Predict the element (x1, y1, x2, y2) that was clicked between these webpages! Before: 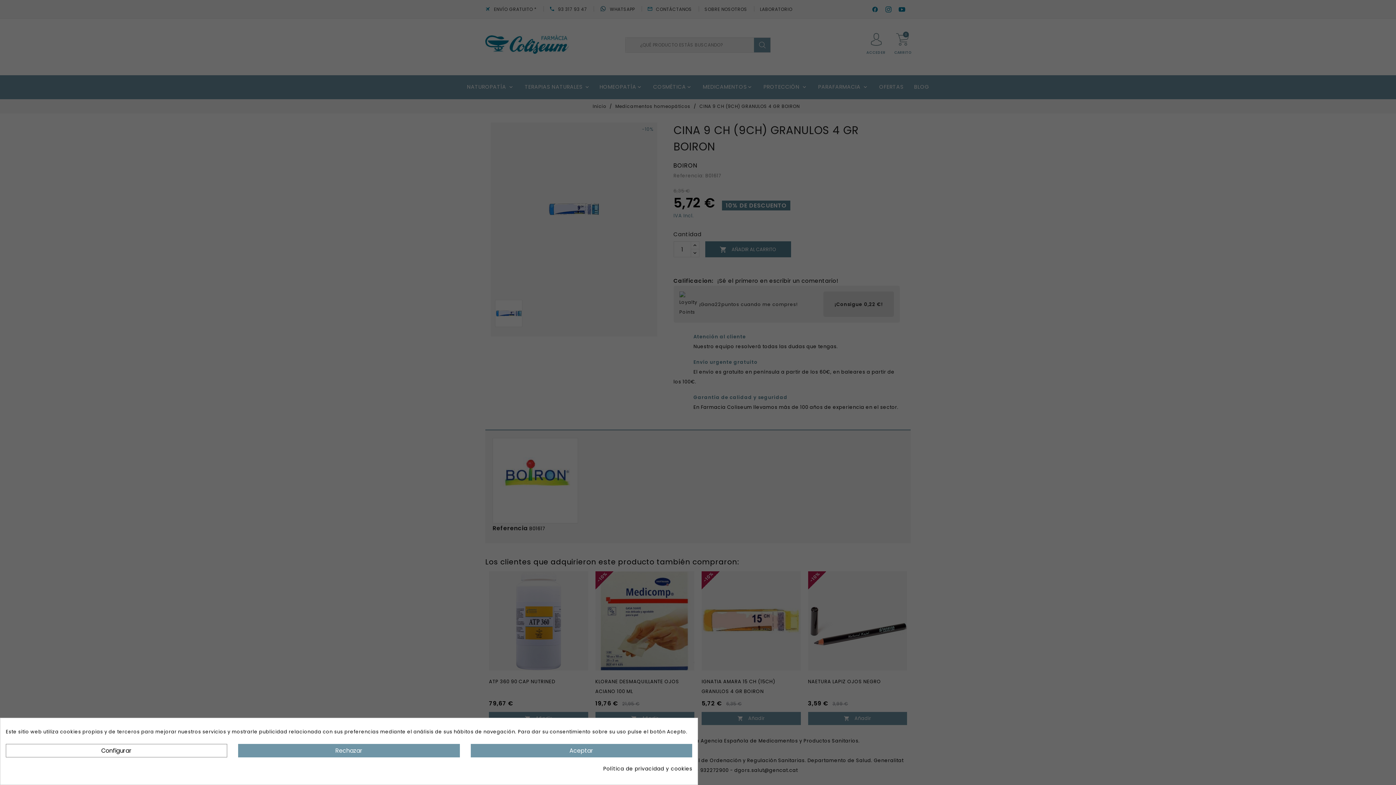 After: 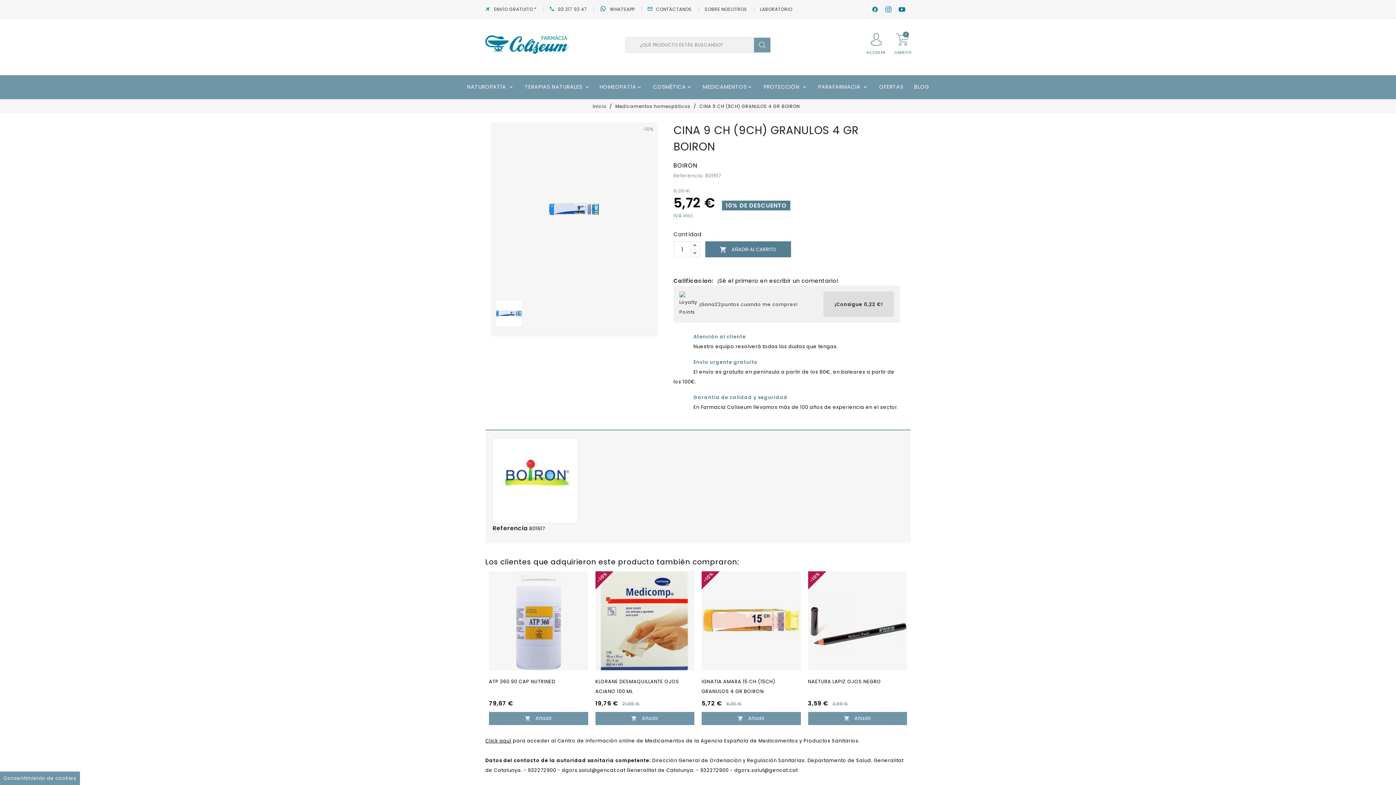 Action: label: Aceptar bbox: (470, 744, 692, 757)